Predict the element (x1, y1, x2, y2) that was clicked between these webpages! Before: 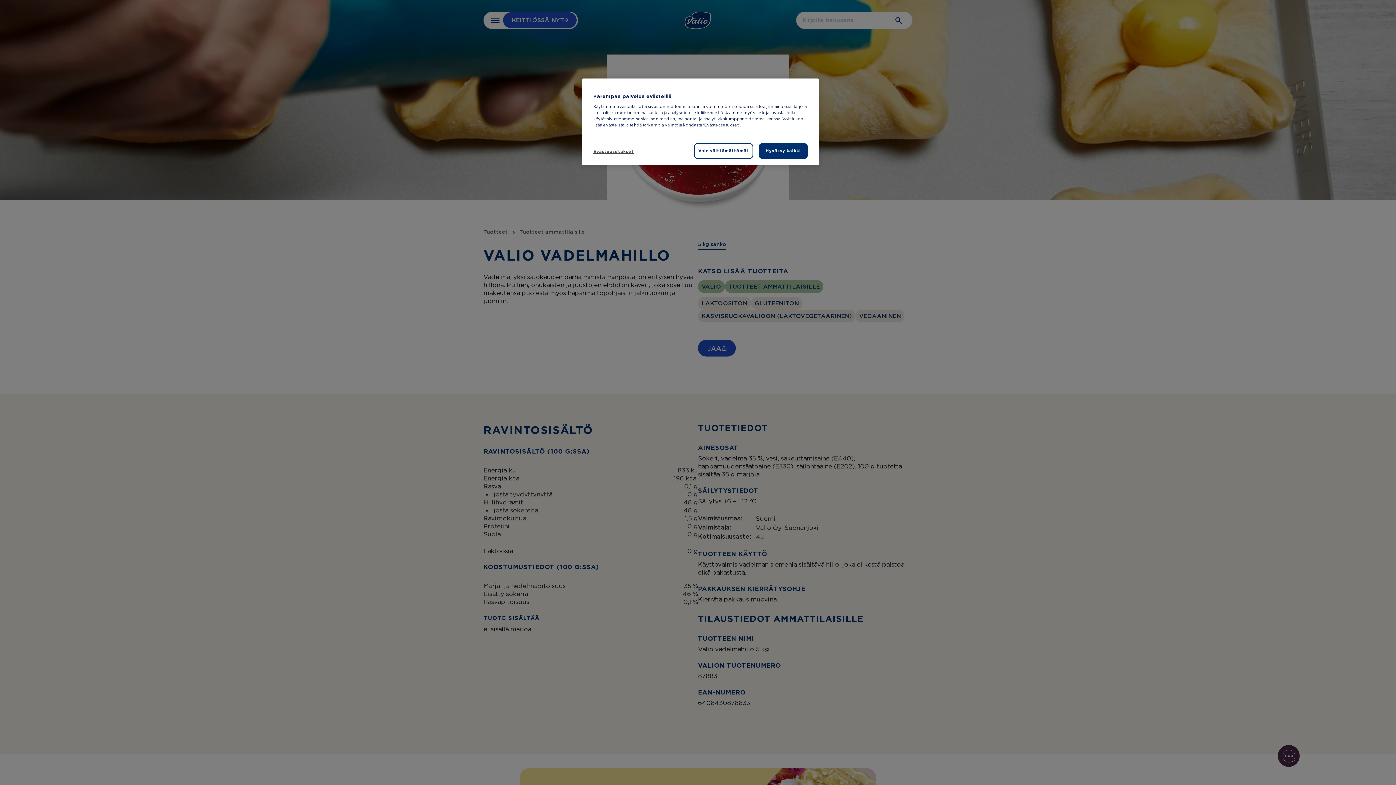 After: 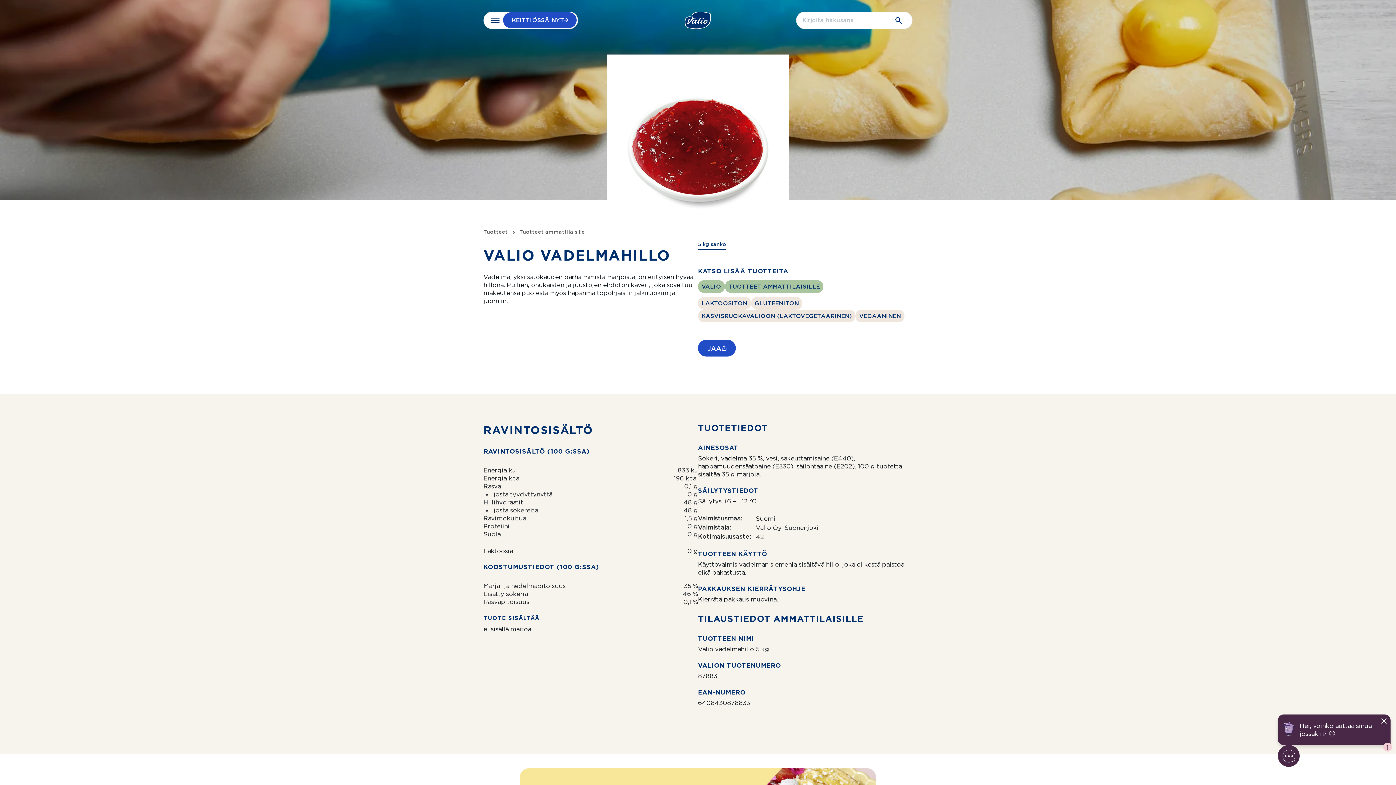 Action: bbox: (694, 143, 753, 158) label: Vain välttämättömät